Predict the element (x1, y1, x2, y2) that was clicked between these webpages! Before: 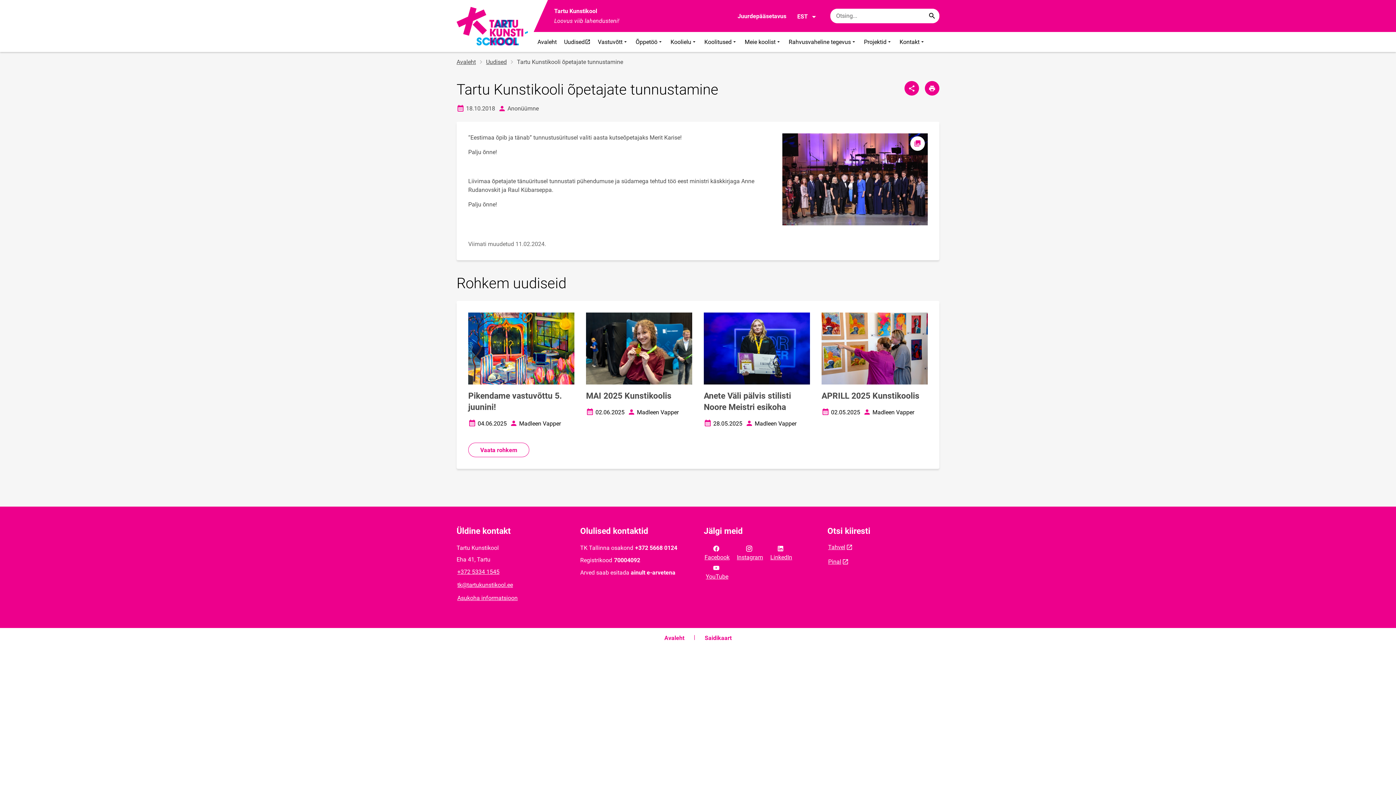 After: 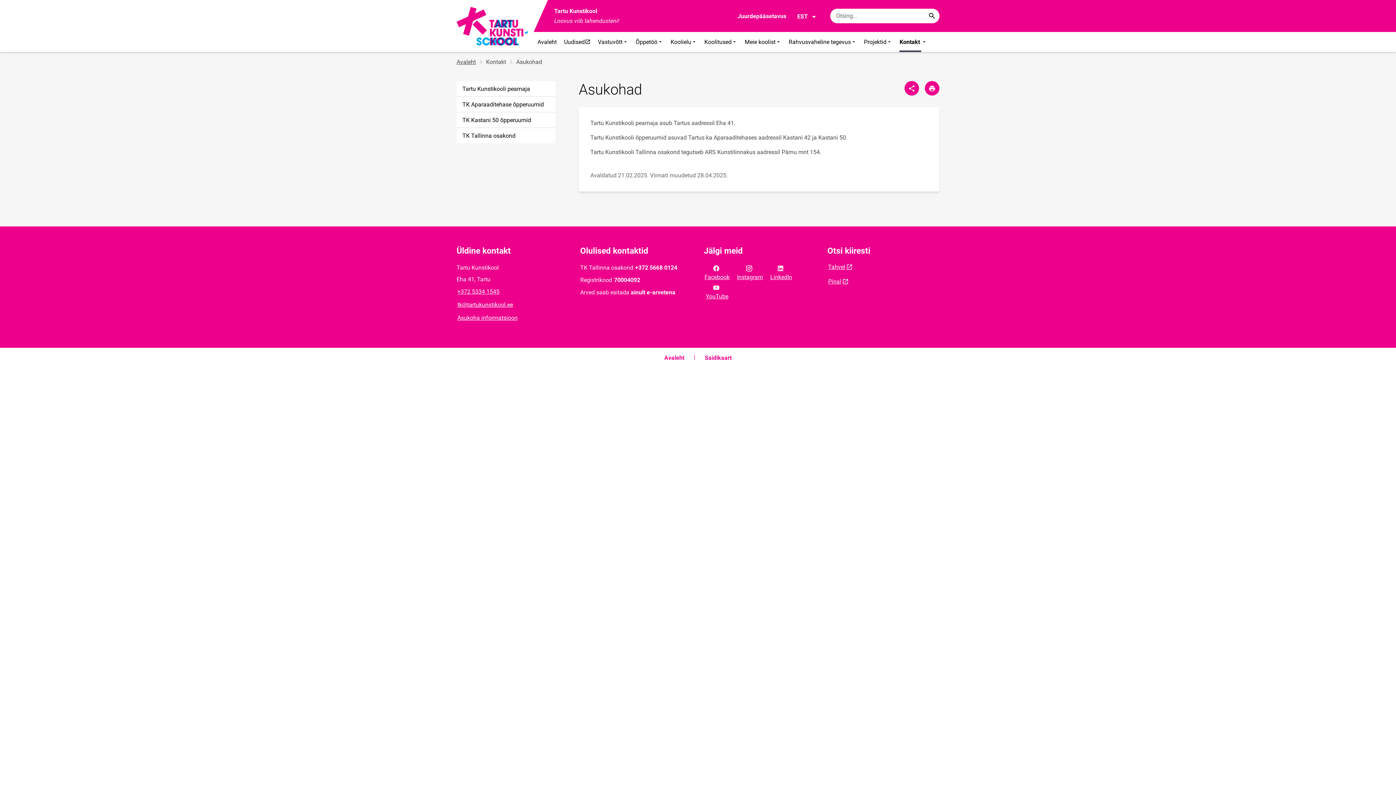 Action: bbox: (456, 593, 518, 603) label: Asukoha informatsioon